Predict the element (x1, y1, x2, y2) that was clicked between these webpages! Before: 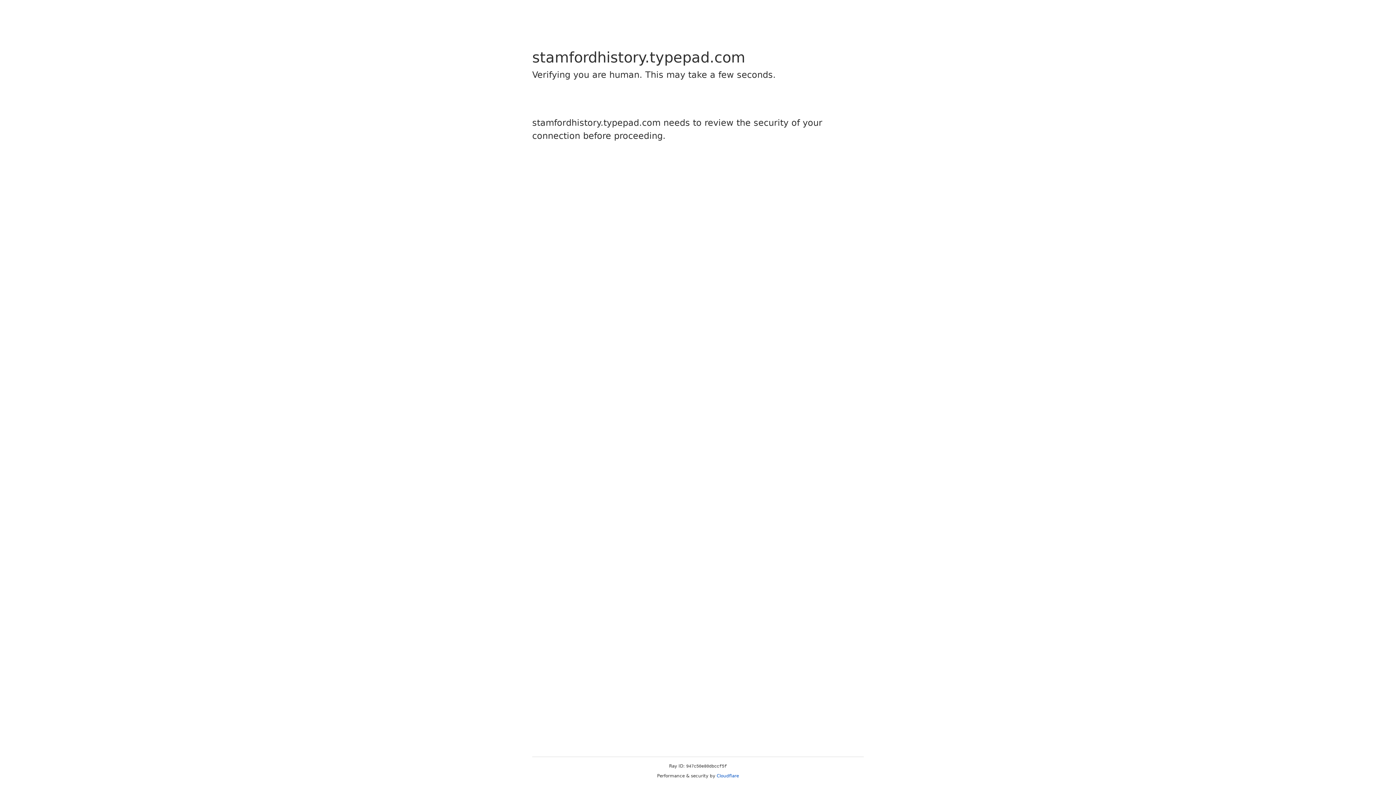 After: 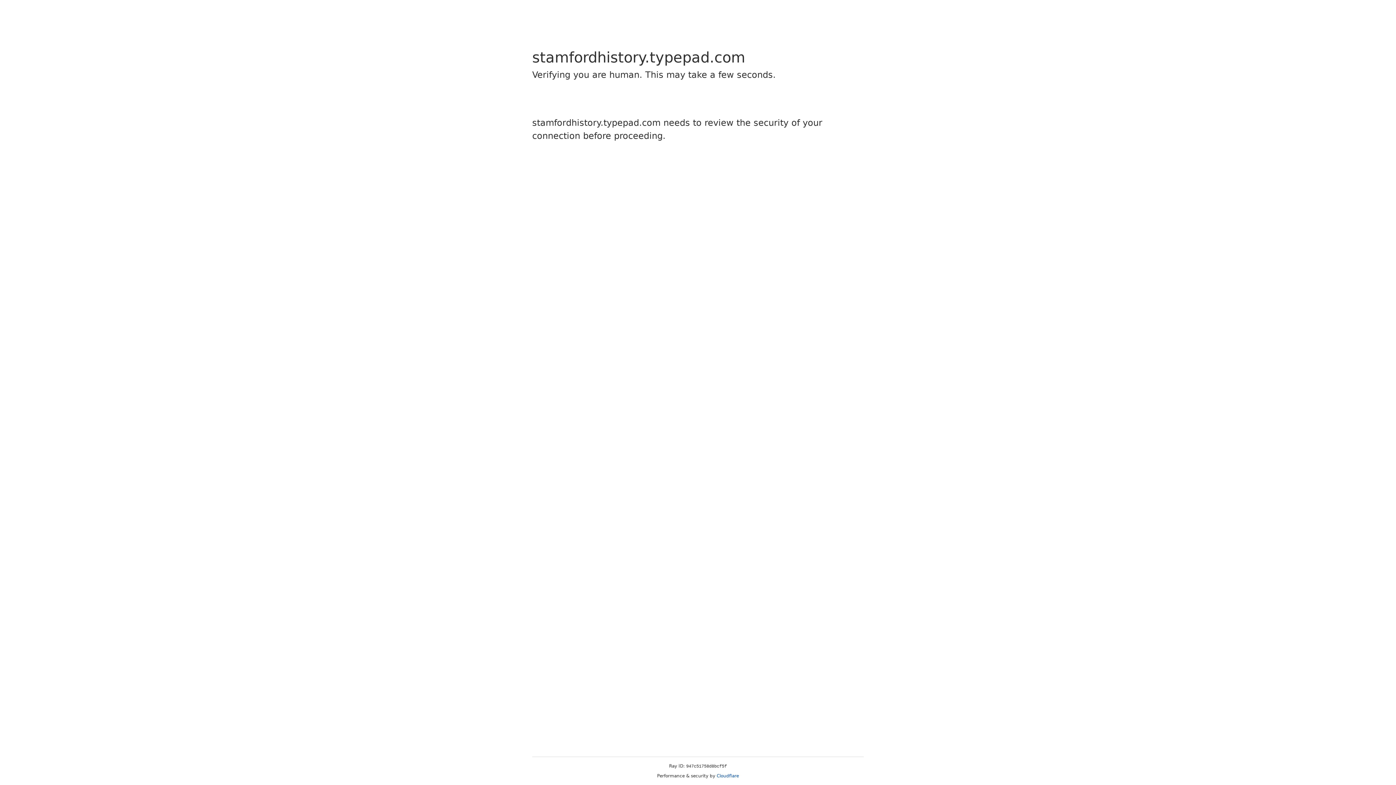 Action: bbox: (716, 773, 739, 778) label: Cloudflare